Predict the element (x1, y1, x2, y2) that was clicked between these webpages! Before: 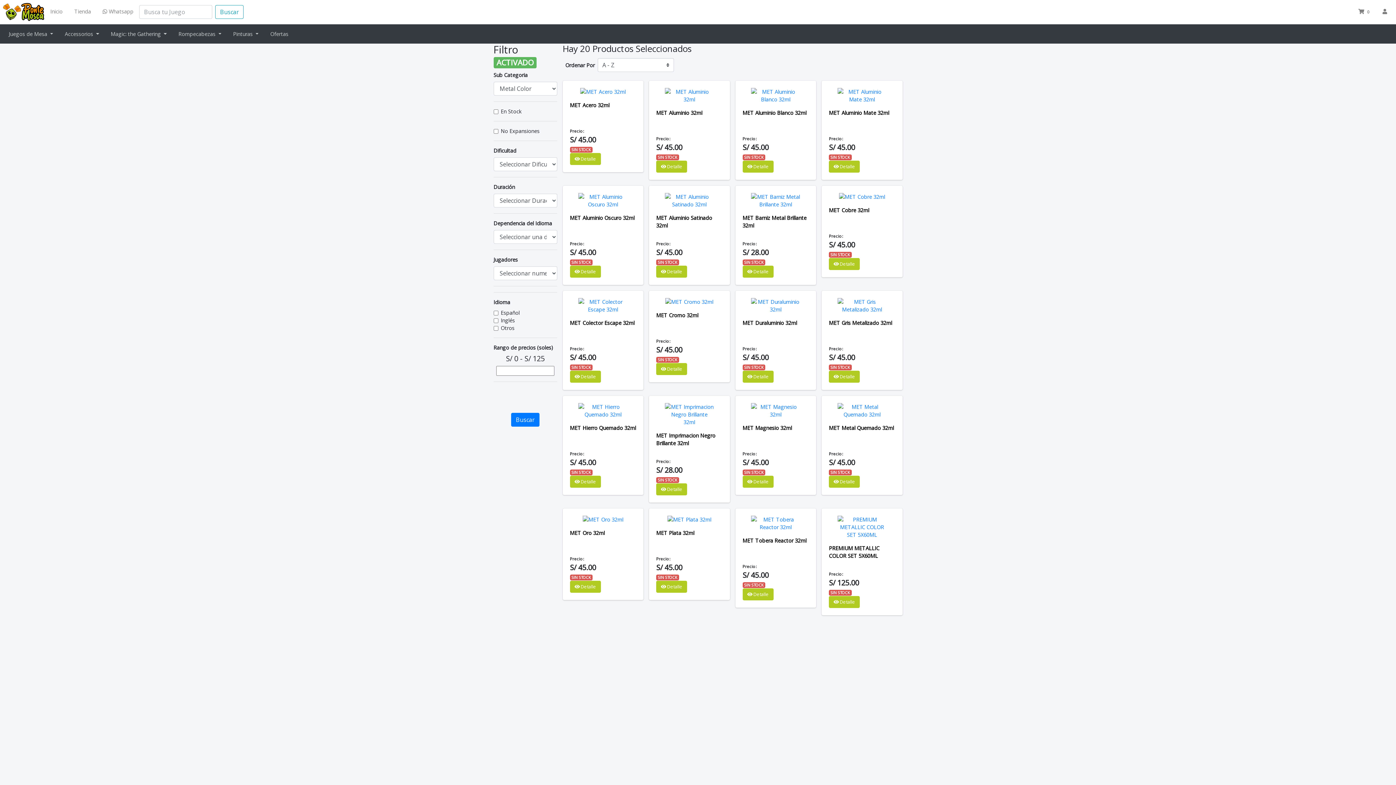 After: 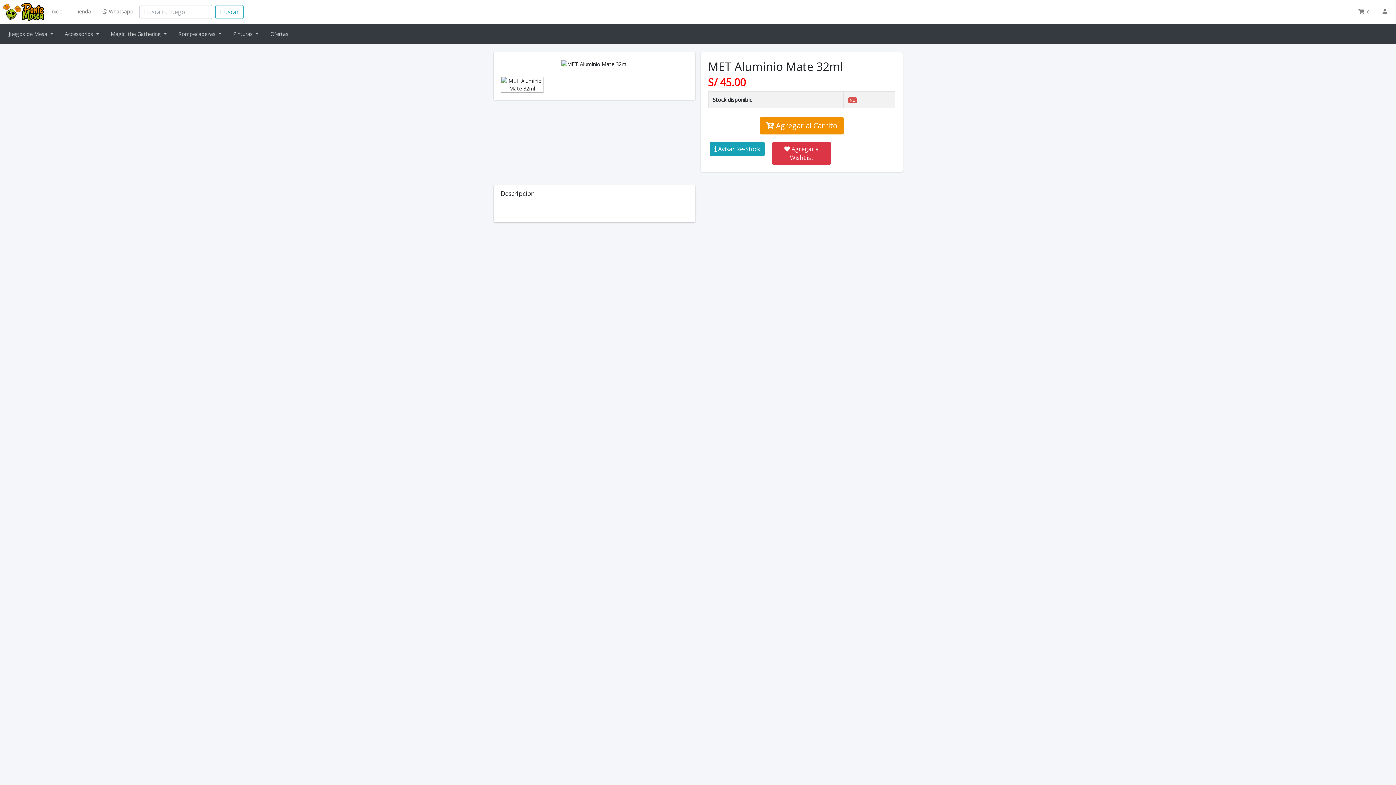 Action: bbox: (829, 109, 889, 116) label: MET Aluminio Mate 32ml